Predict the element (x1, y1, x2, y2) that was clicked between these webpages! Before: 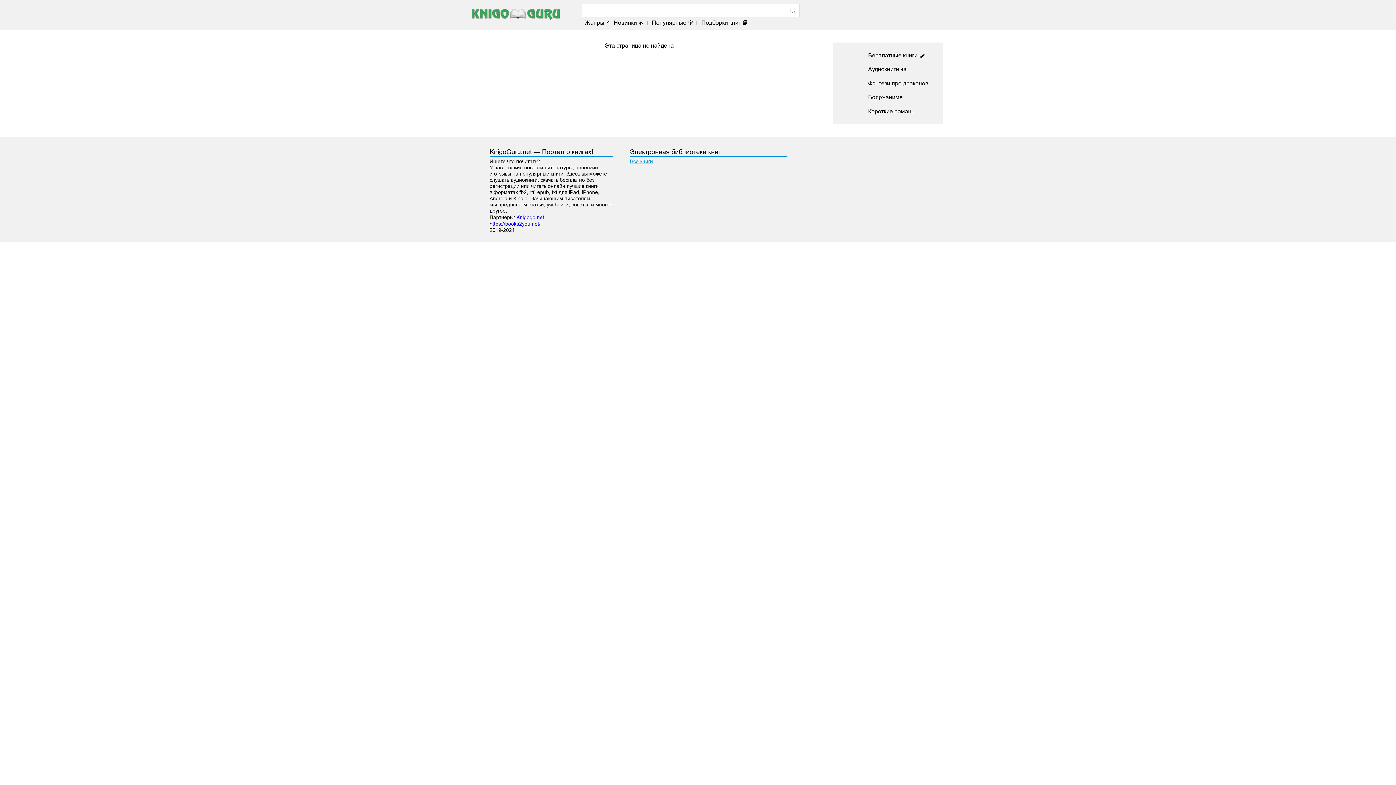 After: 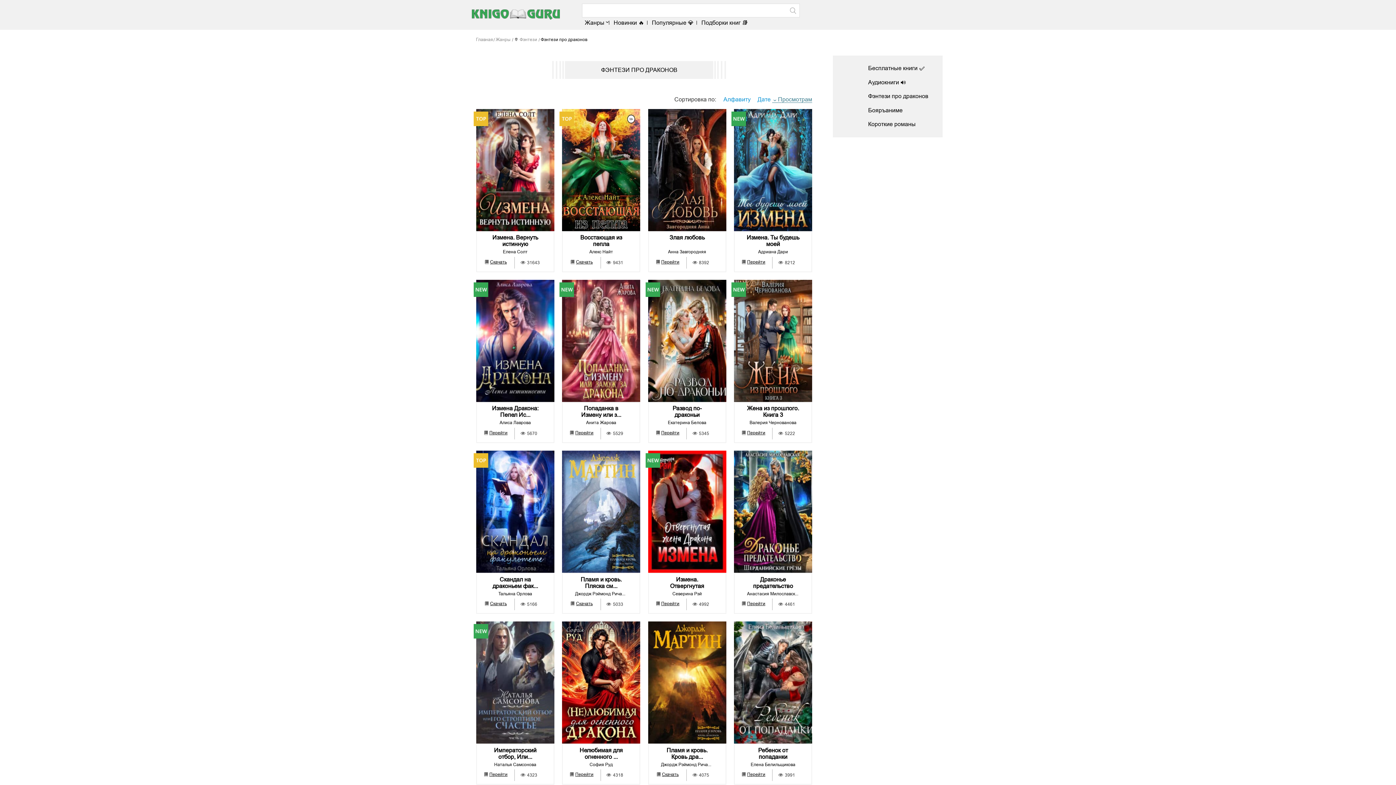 Action: bbox: (868, 80, 928, 86) label: Фэнтези про драконов